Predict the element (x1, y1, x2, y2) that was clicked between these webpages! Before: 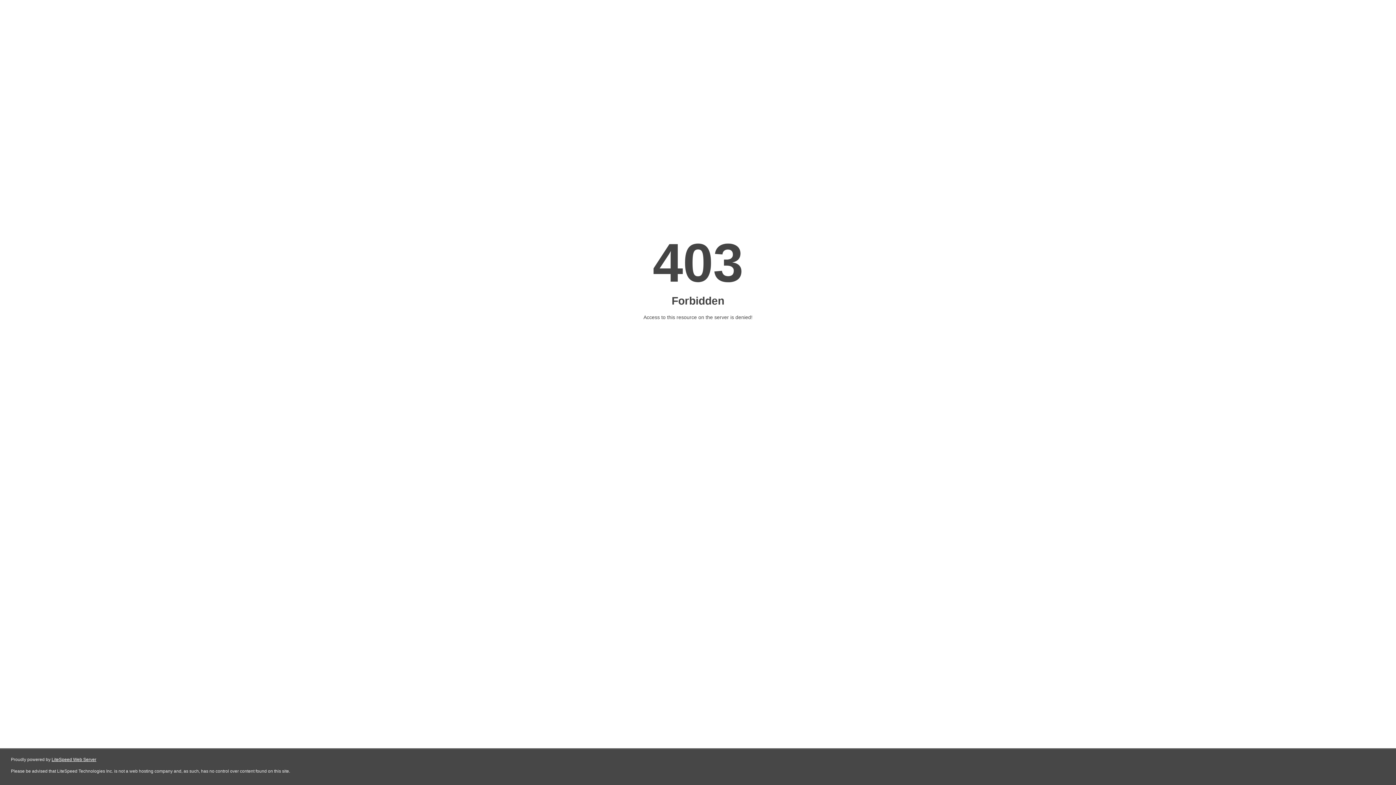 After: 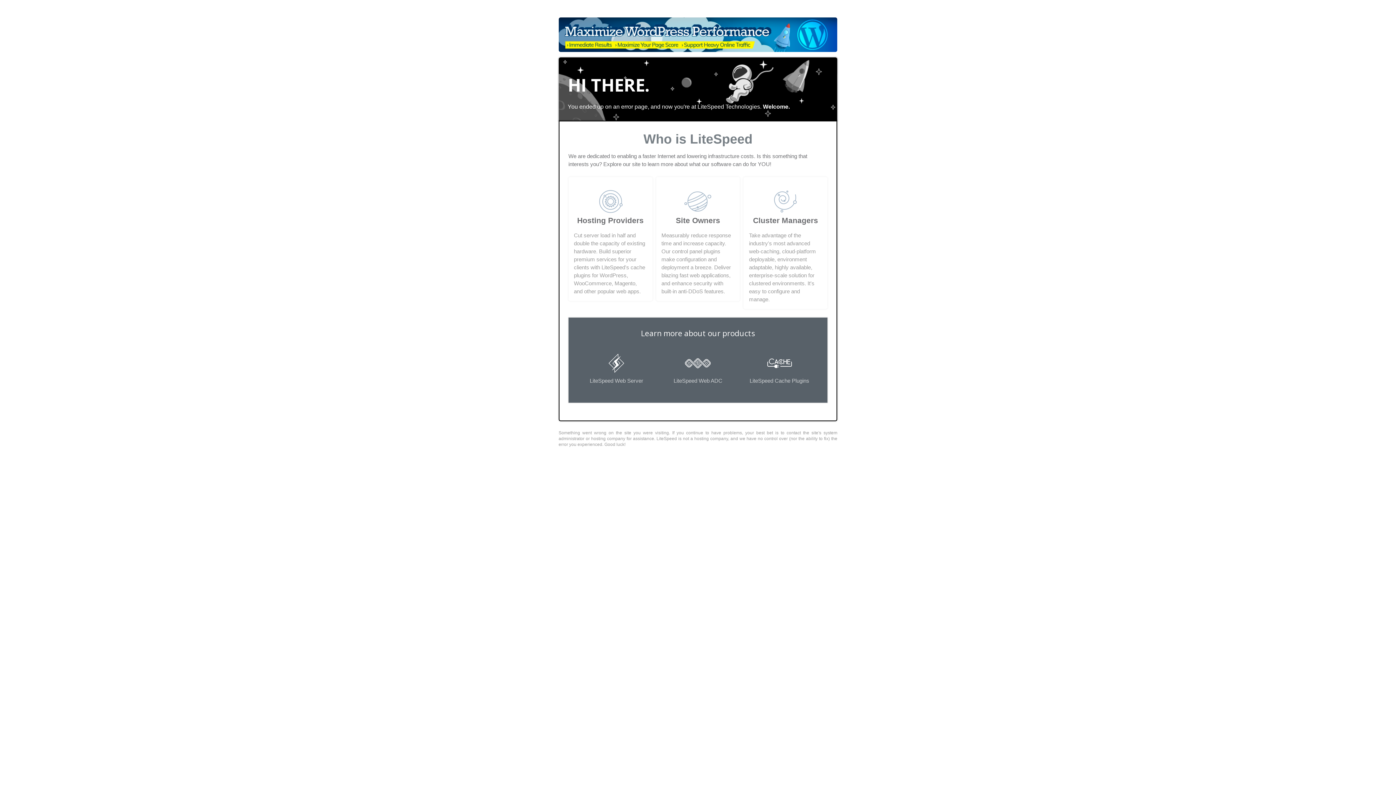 Action: label: LiteSpeed Web Server bbox: (51, 757, 96, 762)